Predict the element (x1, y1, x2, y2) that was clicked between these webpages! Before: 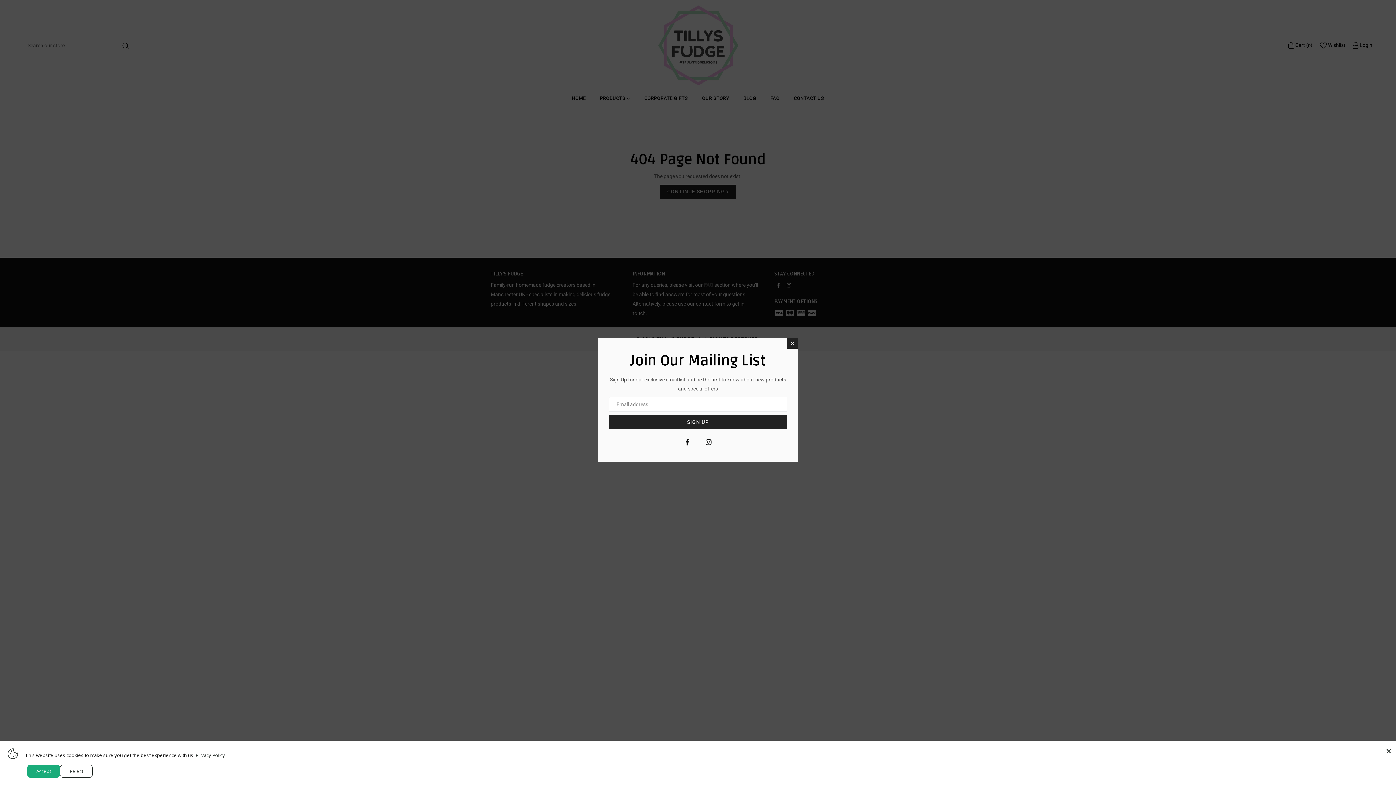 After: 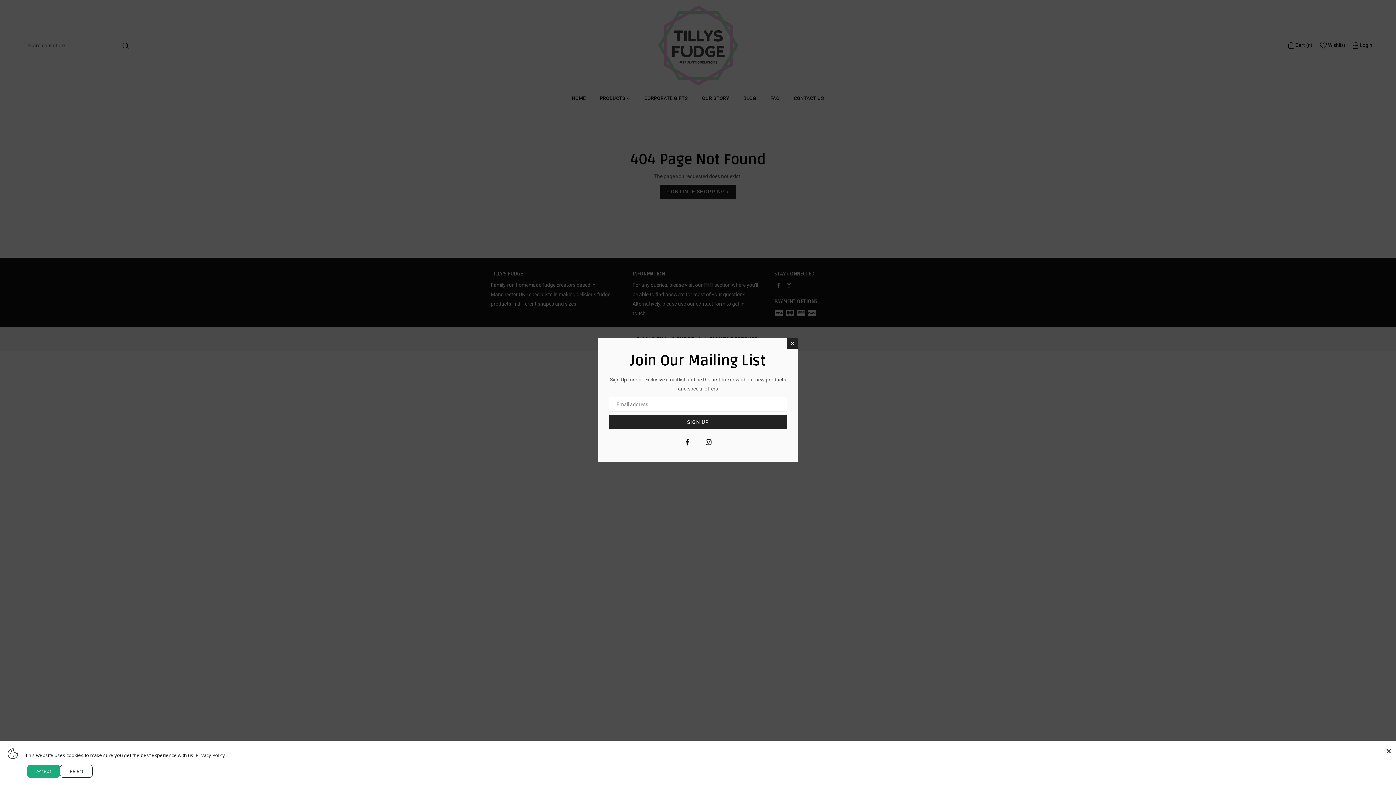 Action: label: Facebook bbox: (682, 436, 692, 447)